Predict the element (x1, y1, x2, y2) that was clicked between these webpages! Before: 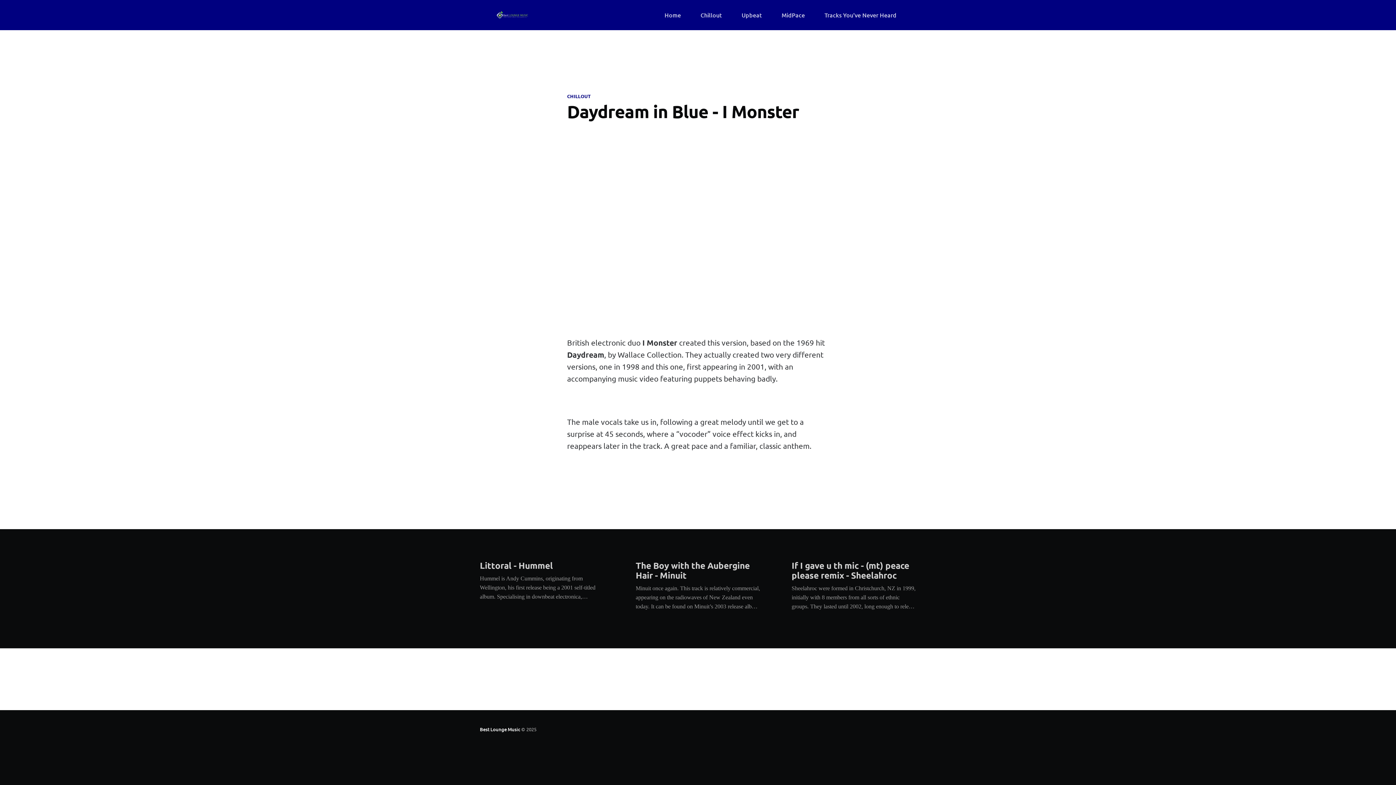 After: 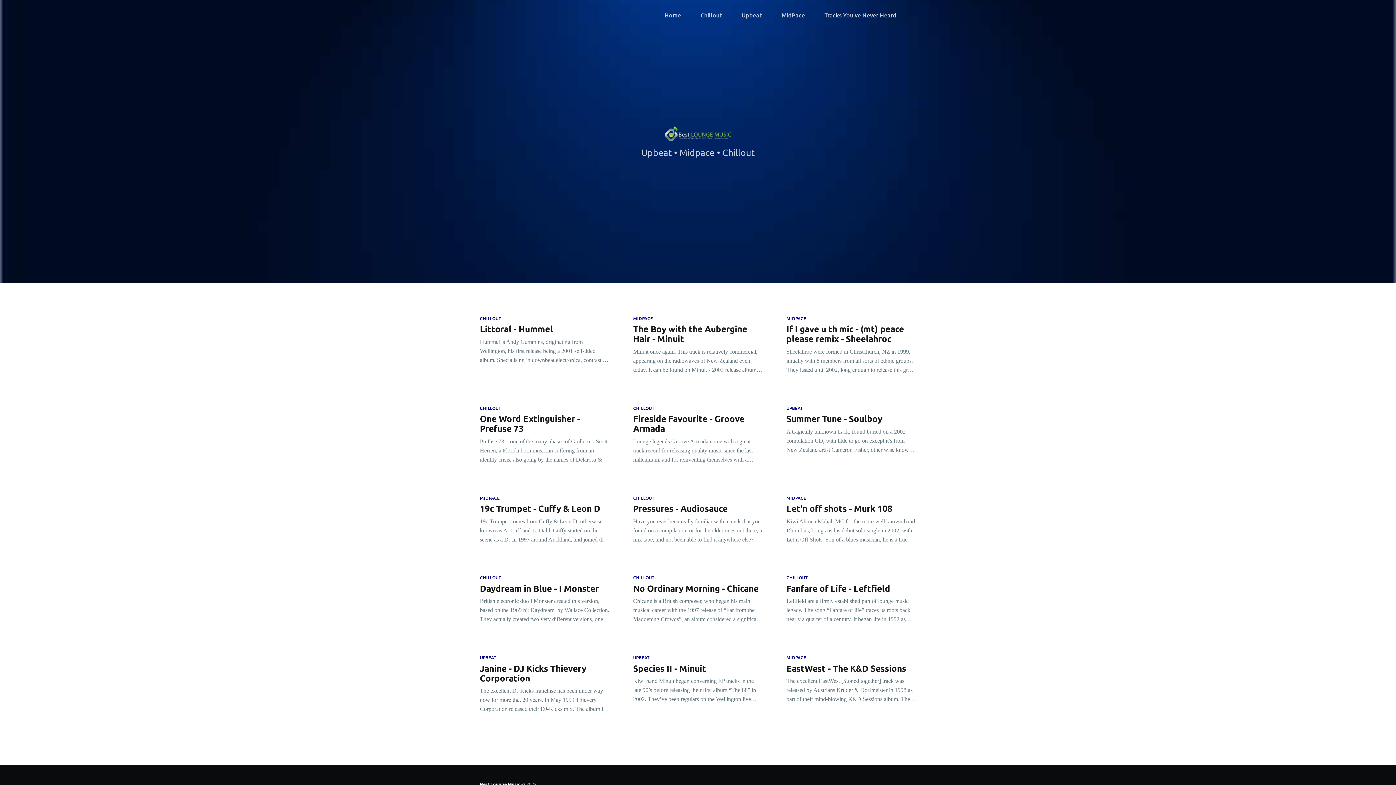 Action: label: Best Lounge Music bbox: (480, 726, 520, 733)